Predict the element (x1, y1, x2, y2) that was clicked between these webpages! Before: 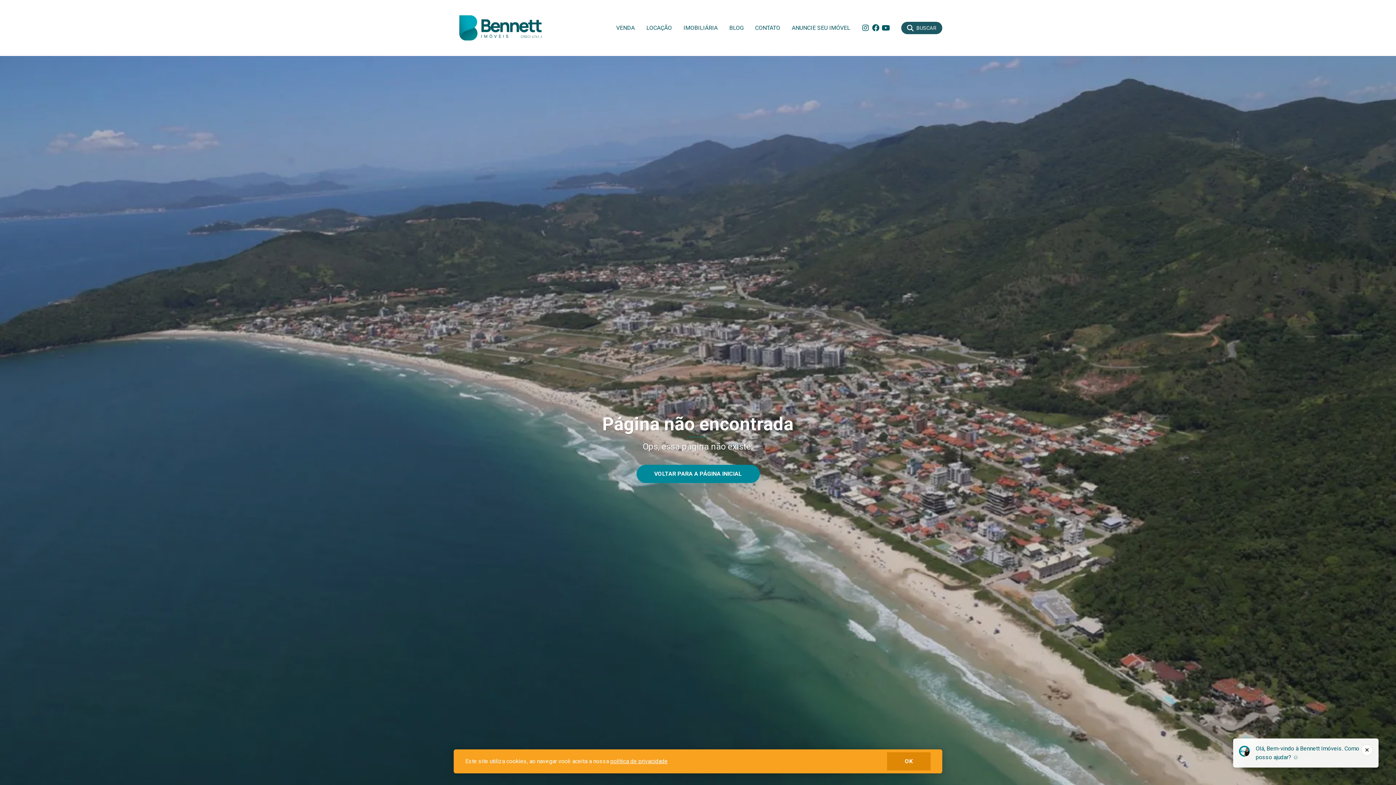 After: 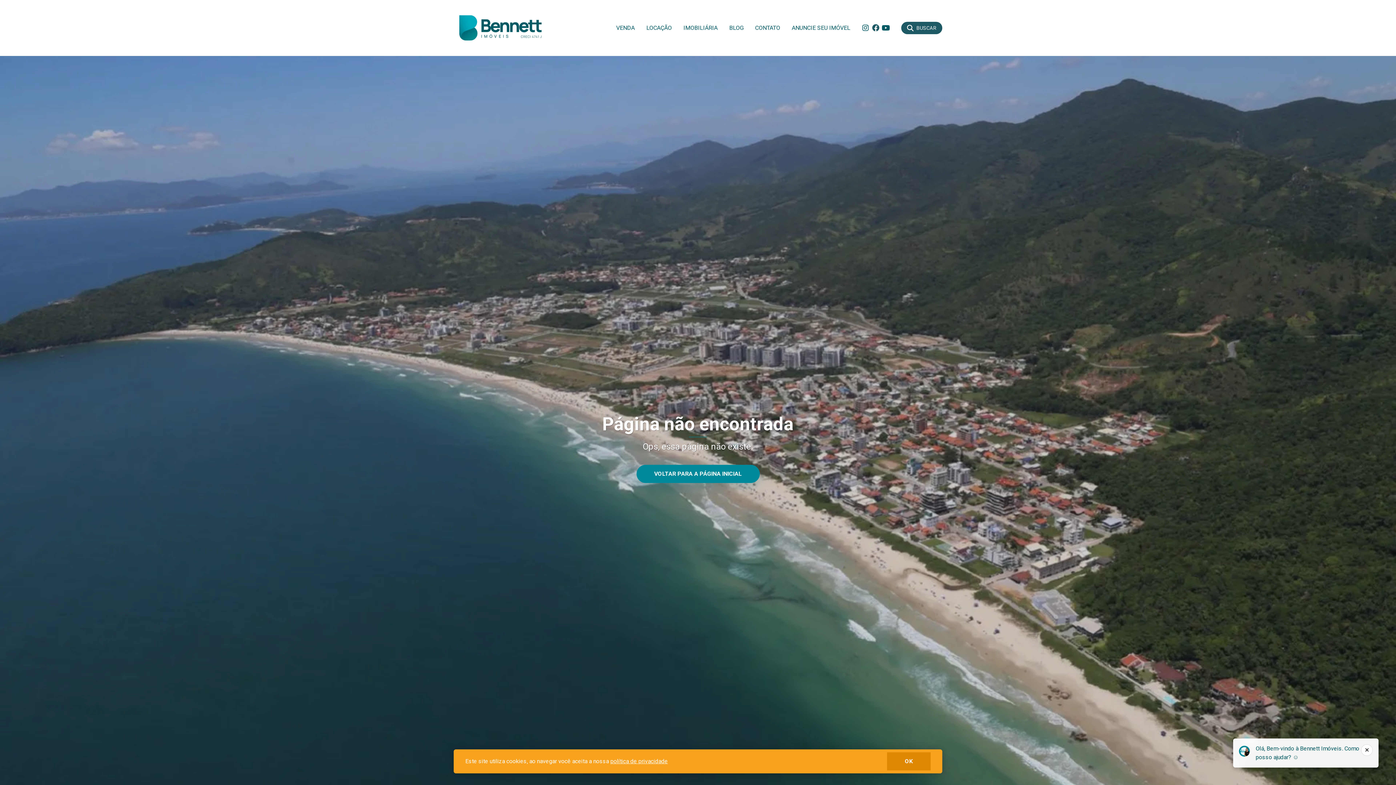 Action: bbox: (872, 24, 879, 31)